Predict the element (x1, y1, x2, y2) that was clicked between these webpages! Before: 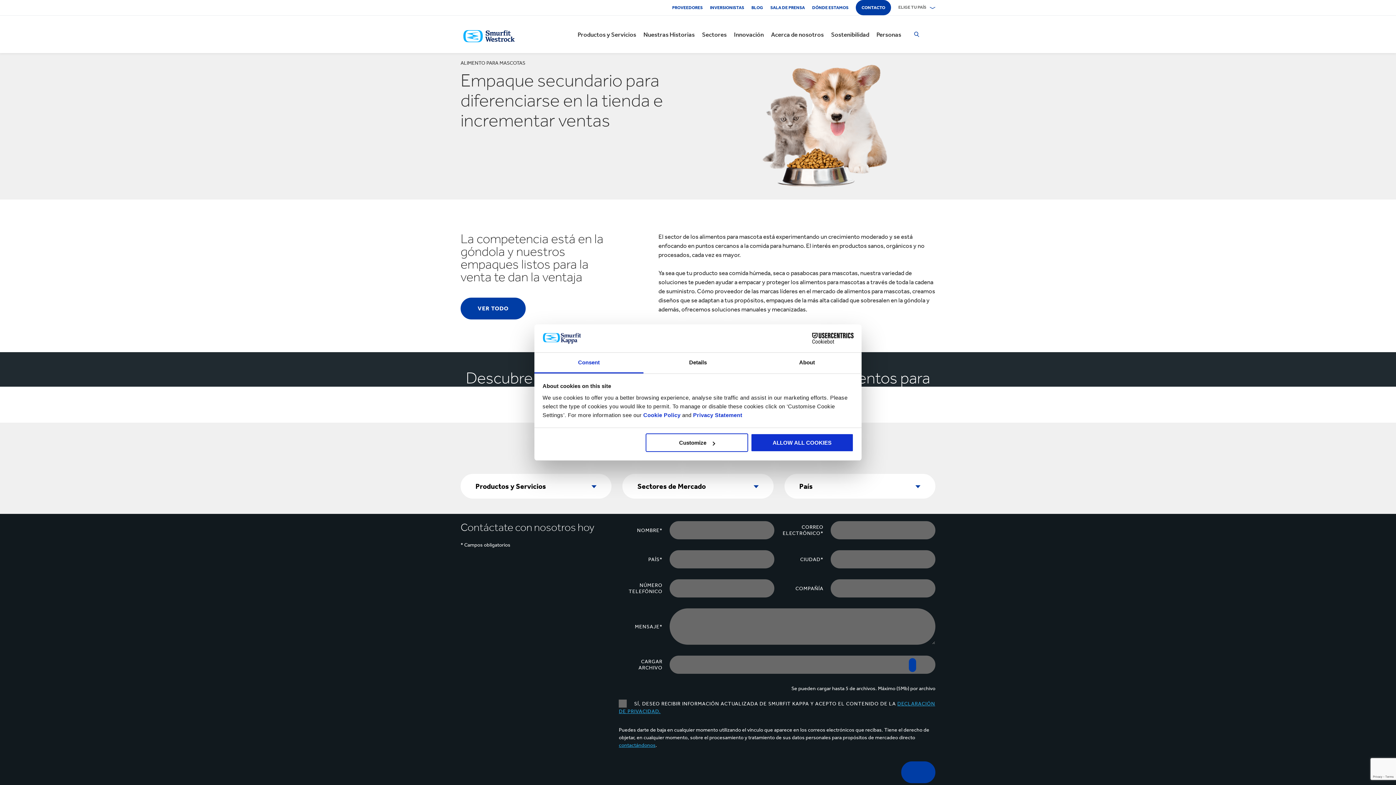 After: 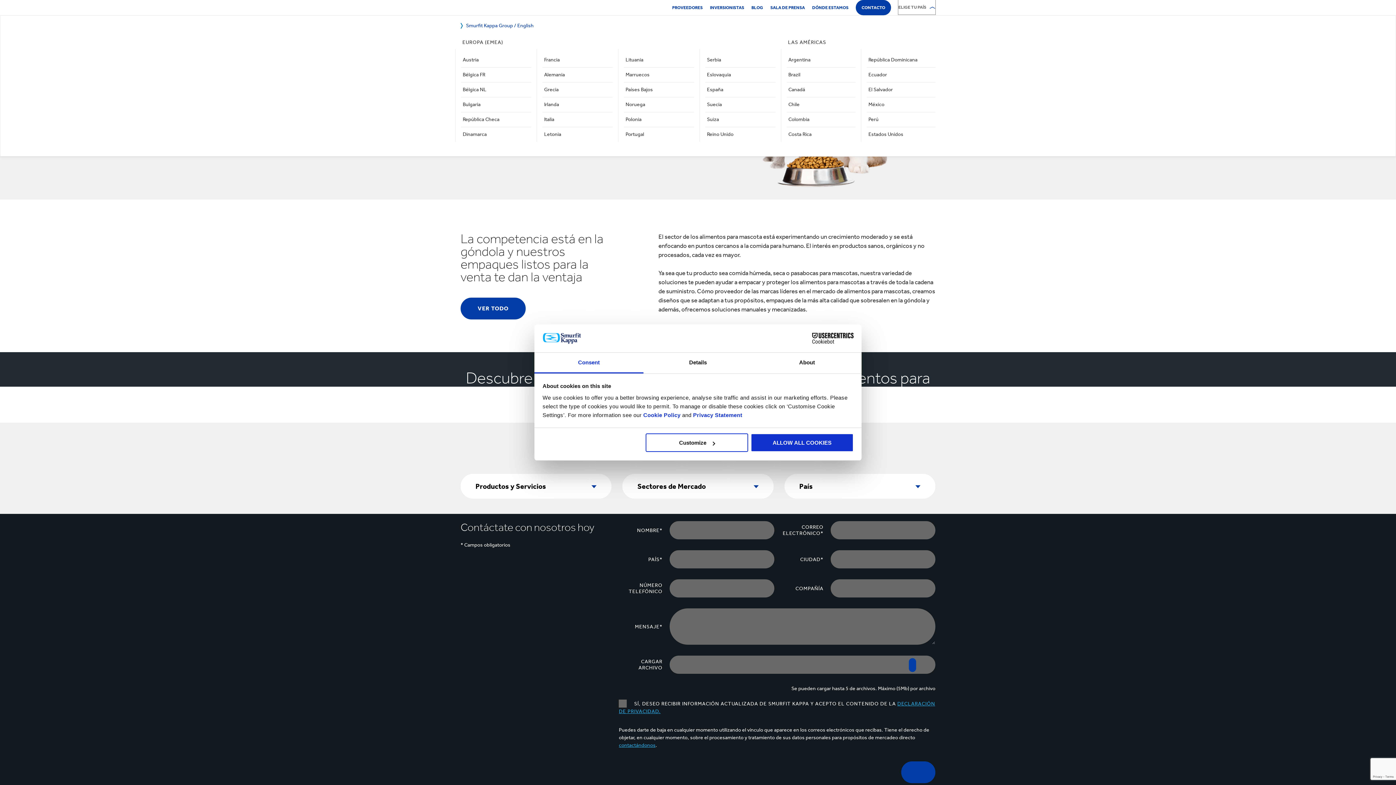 Action: label: ELIGE TU PAÍS bbox: (898, 0, 935, 14)